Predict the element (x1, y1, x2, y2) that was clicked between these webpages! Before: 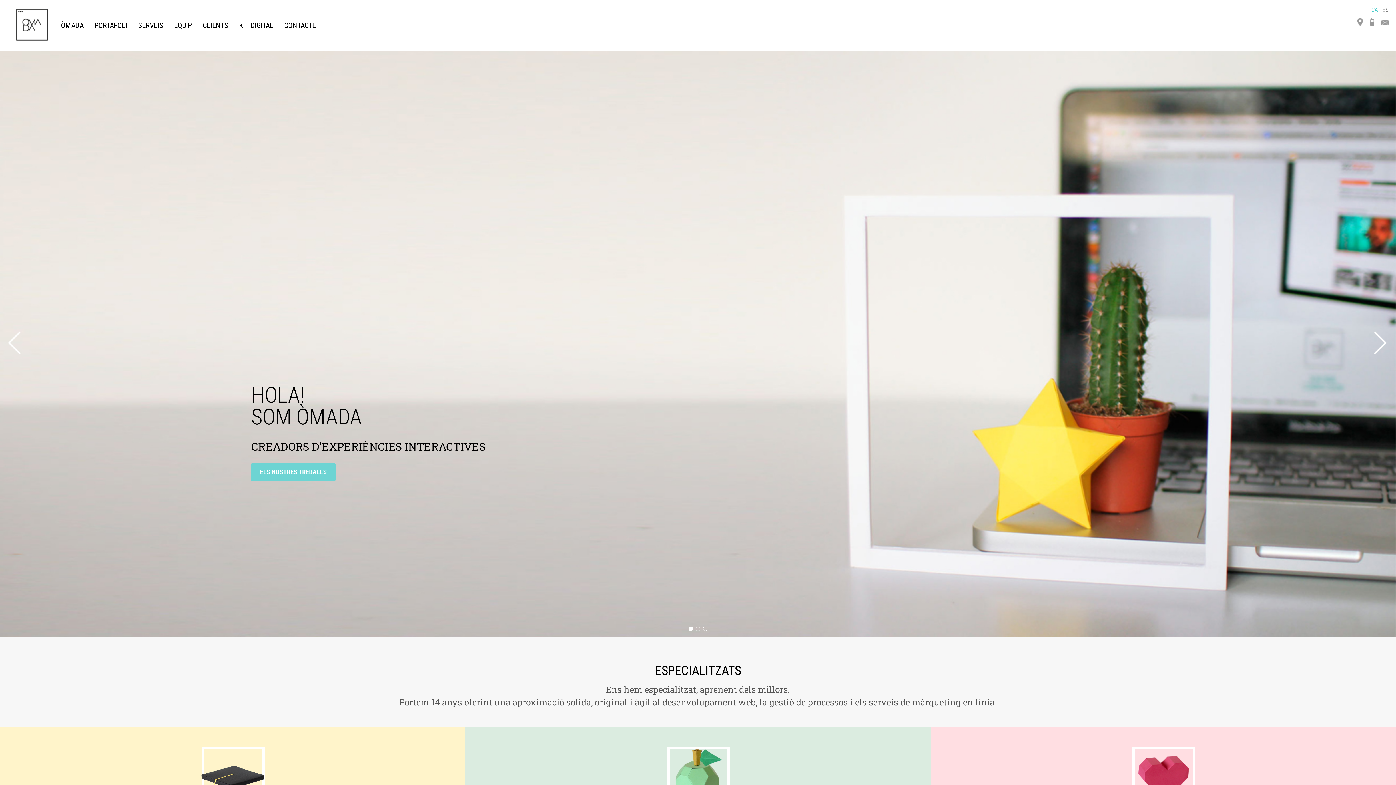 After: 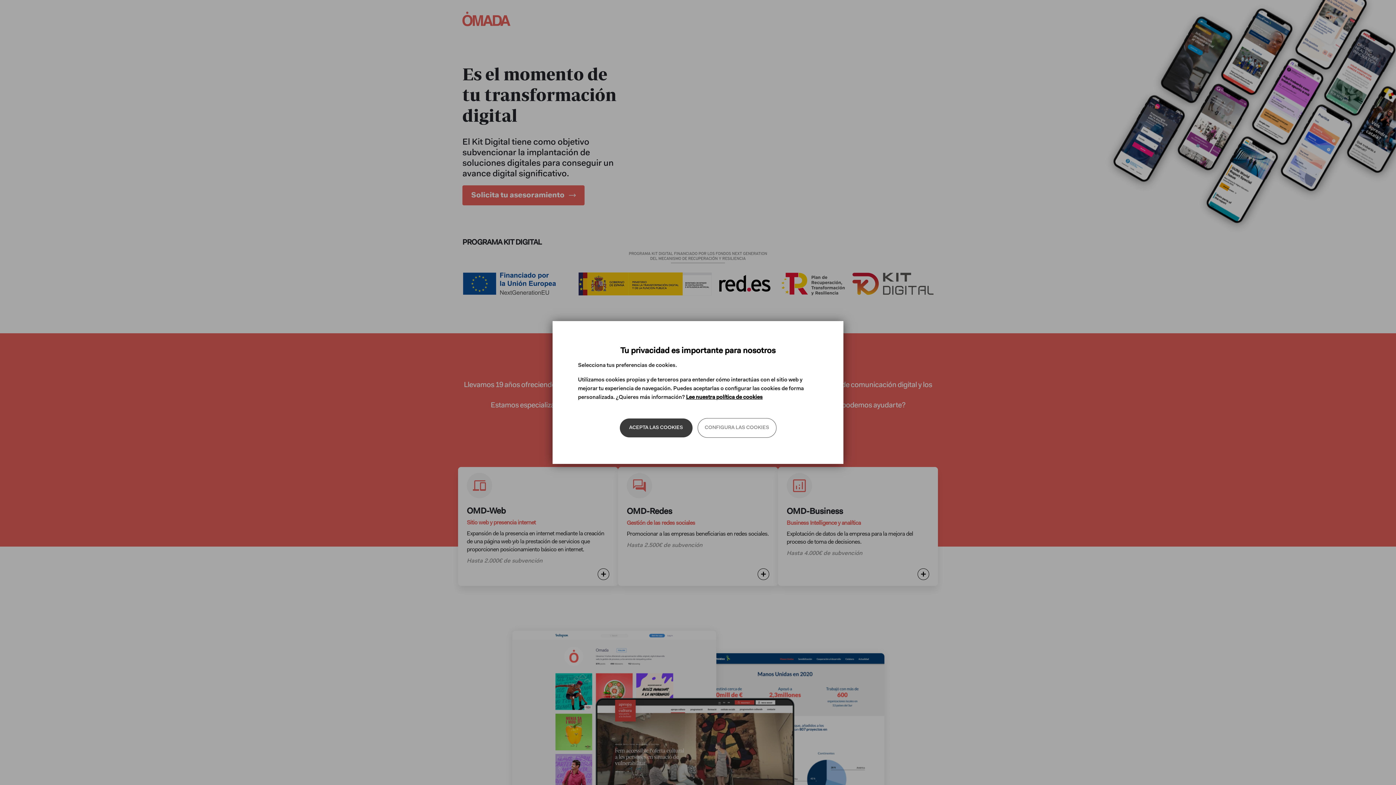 Action: bbox: (233, 18, 278, 32) label: KIT DIGITAL